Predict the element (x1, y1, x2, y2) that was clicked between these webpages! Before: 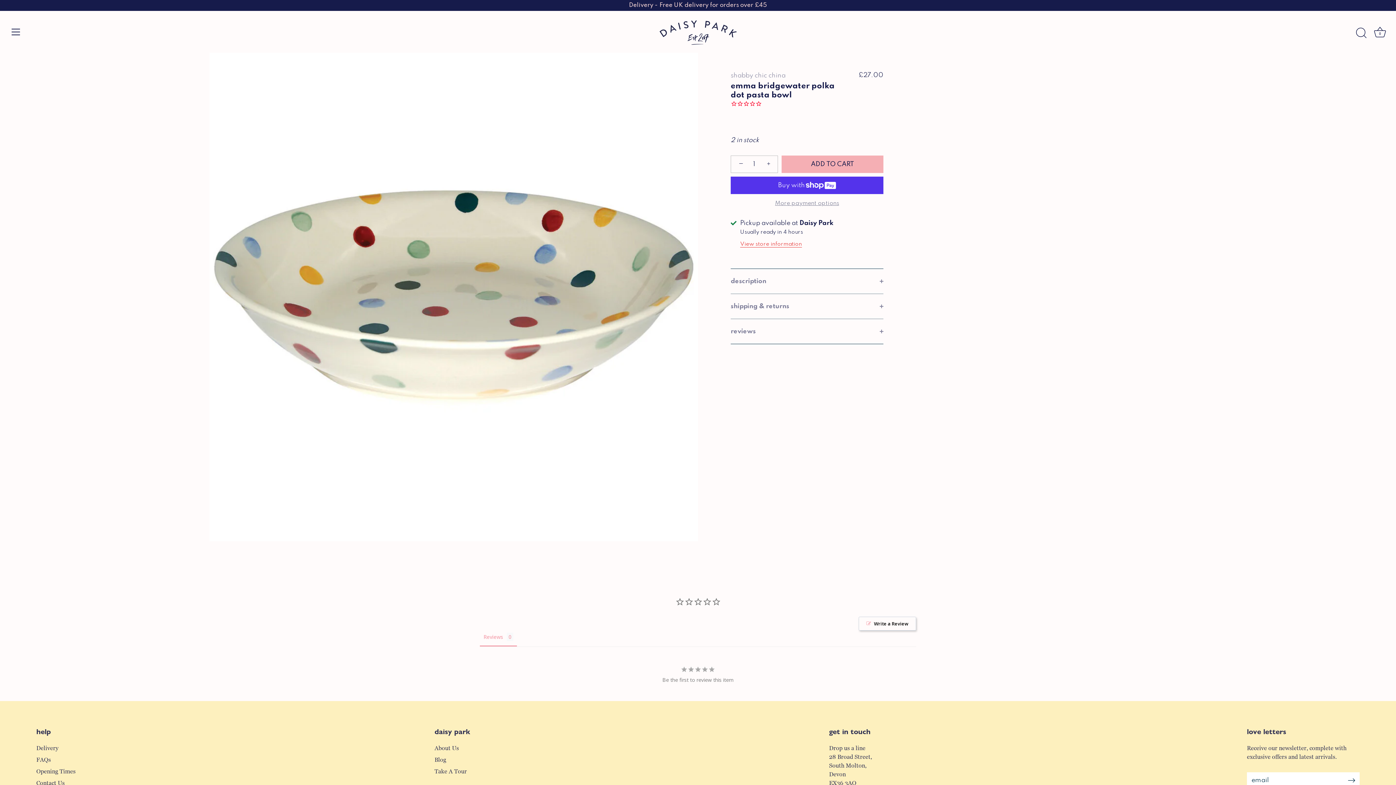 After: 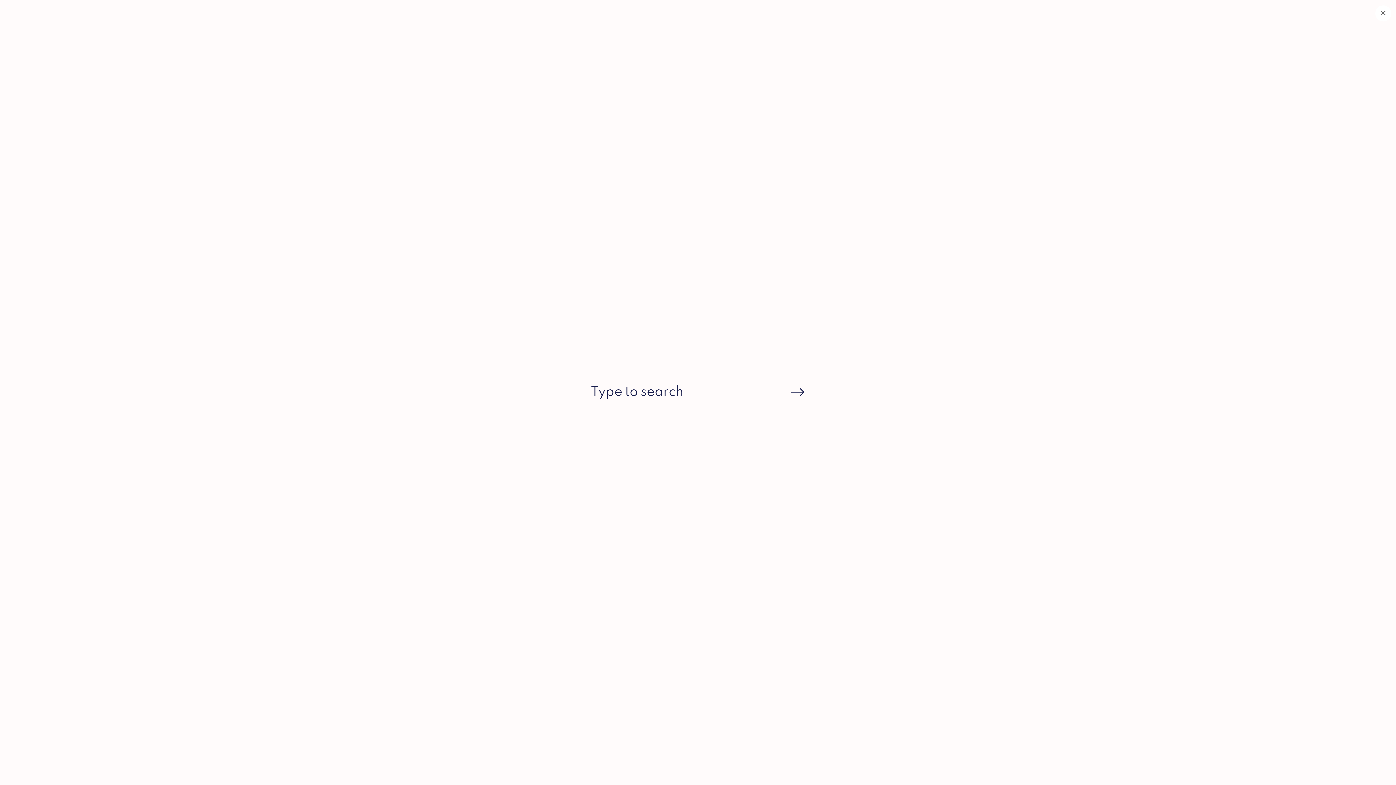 Action: label: Search bbox: (1353, 24, 1369, 40)